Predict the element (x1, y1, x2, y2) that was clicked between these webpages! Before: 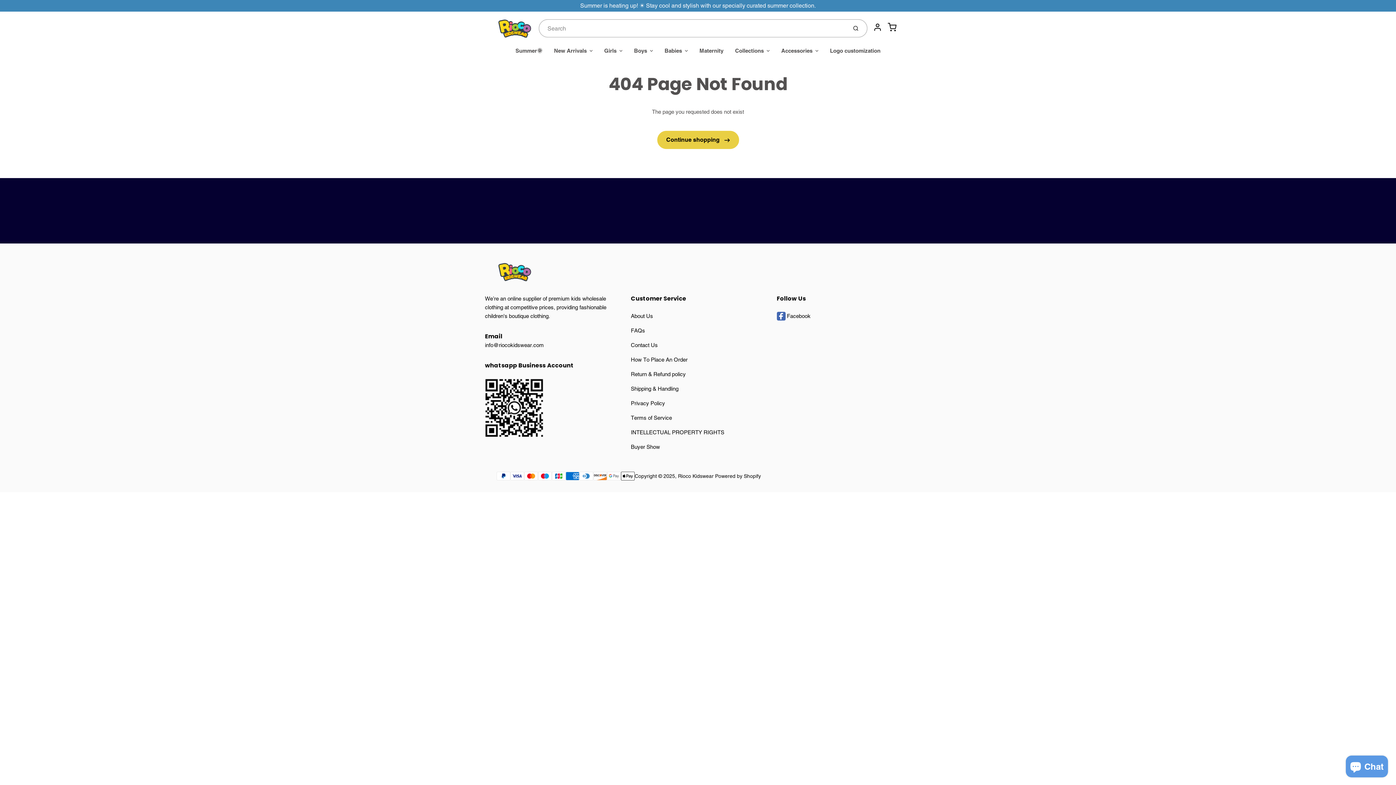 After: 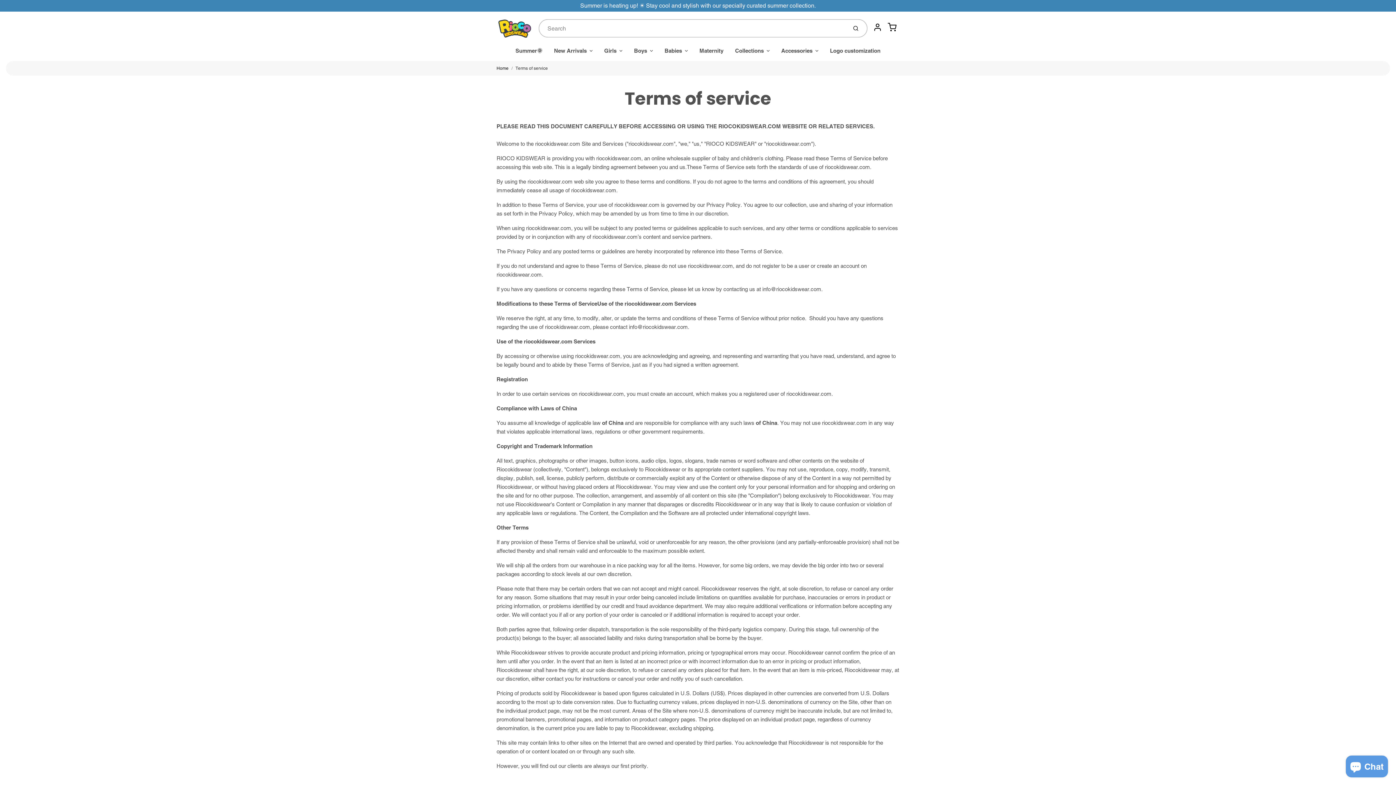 Action: label: Terms of Service bbox: (631, 410, 765, 425)